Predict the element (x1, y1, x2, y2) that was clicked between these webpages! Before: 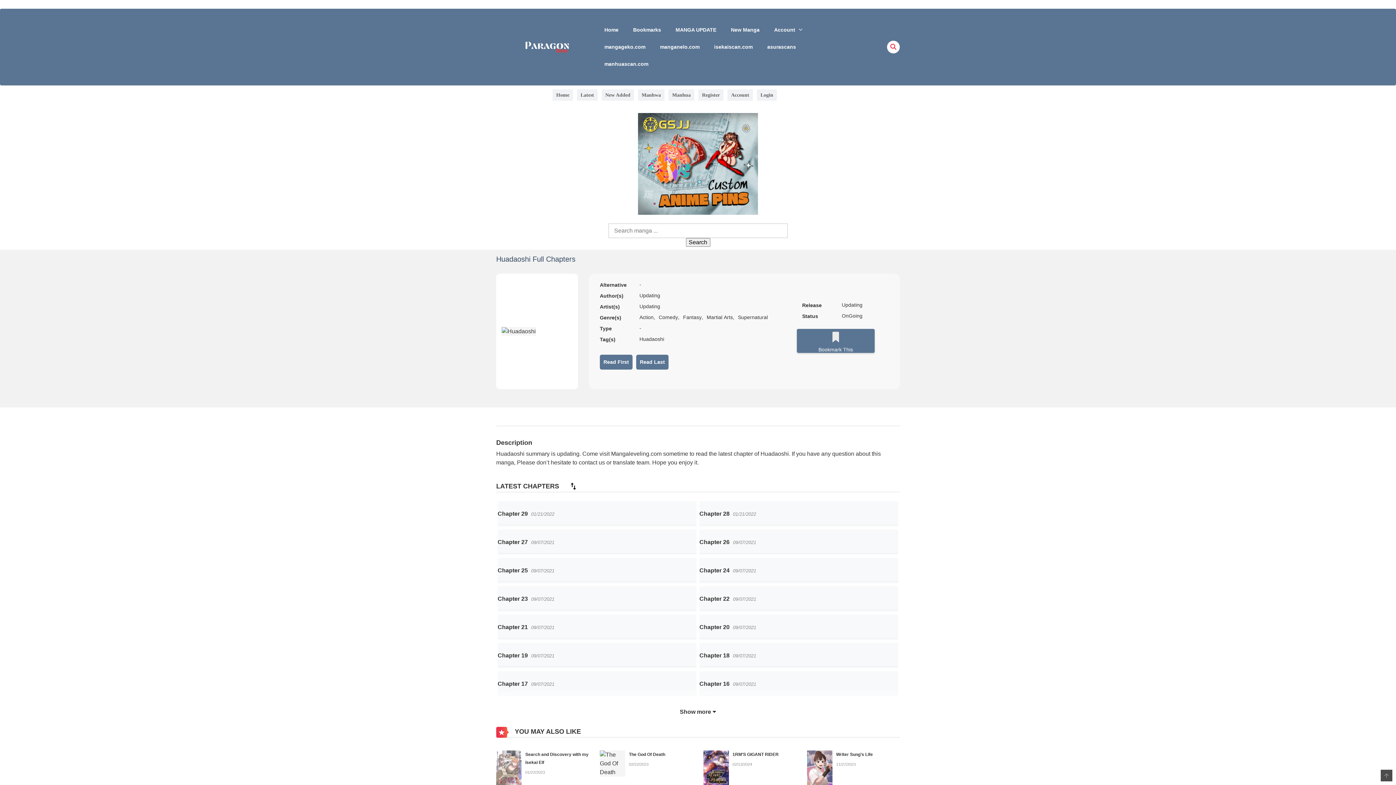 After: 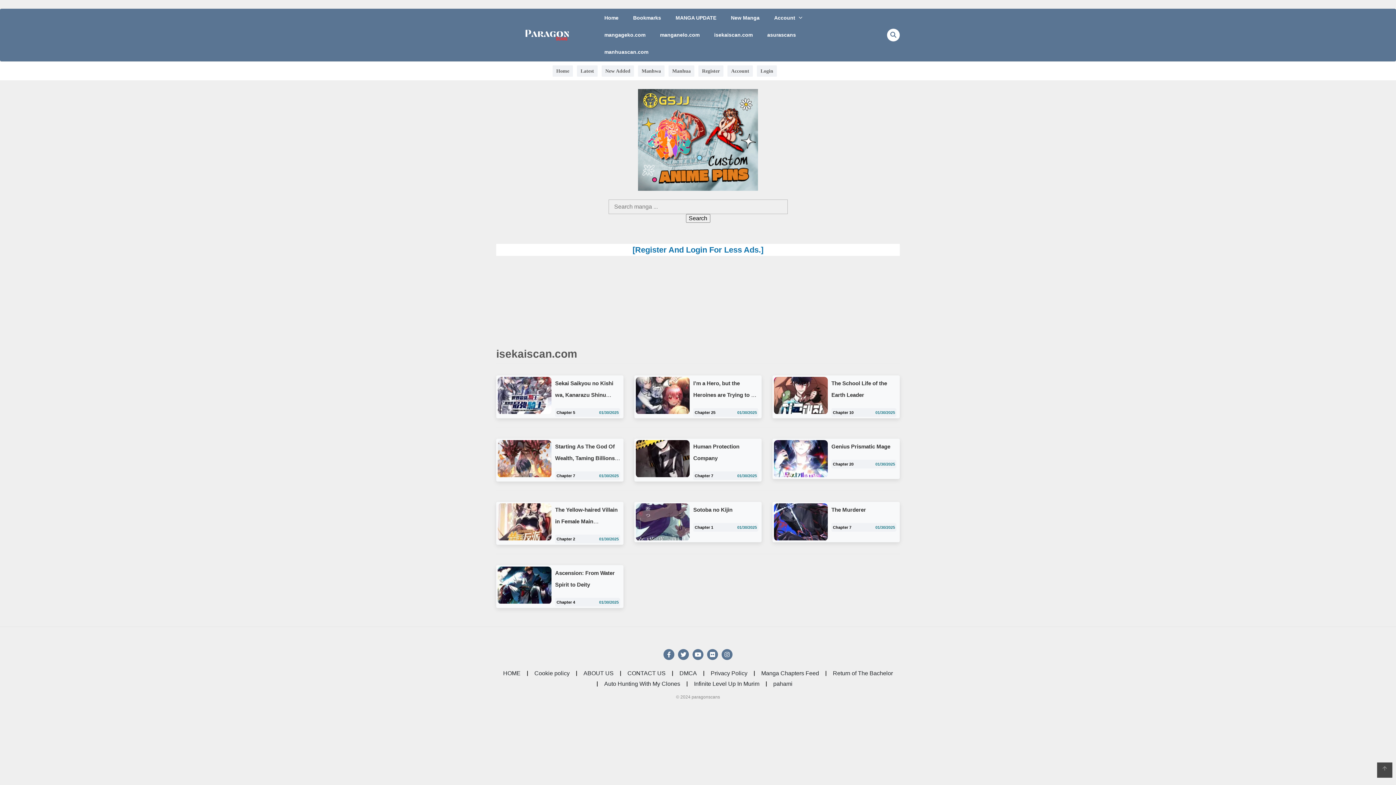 Action: label: isekaiscan.com bbox: (707, 38, 760, 55)